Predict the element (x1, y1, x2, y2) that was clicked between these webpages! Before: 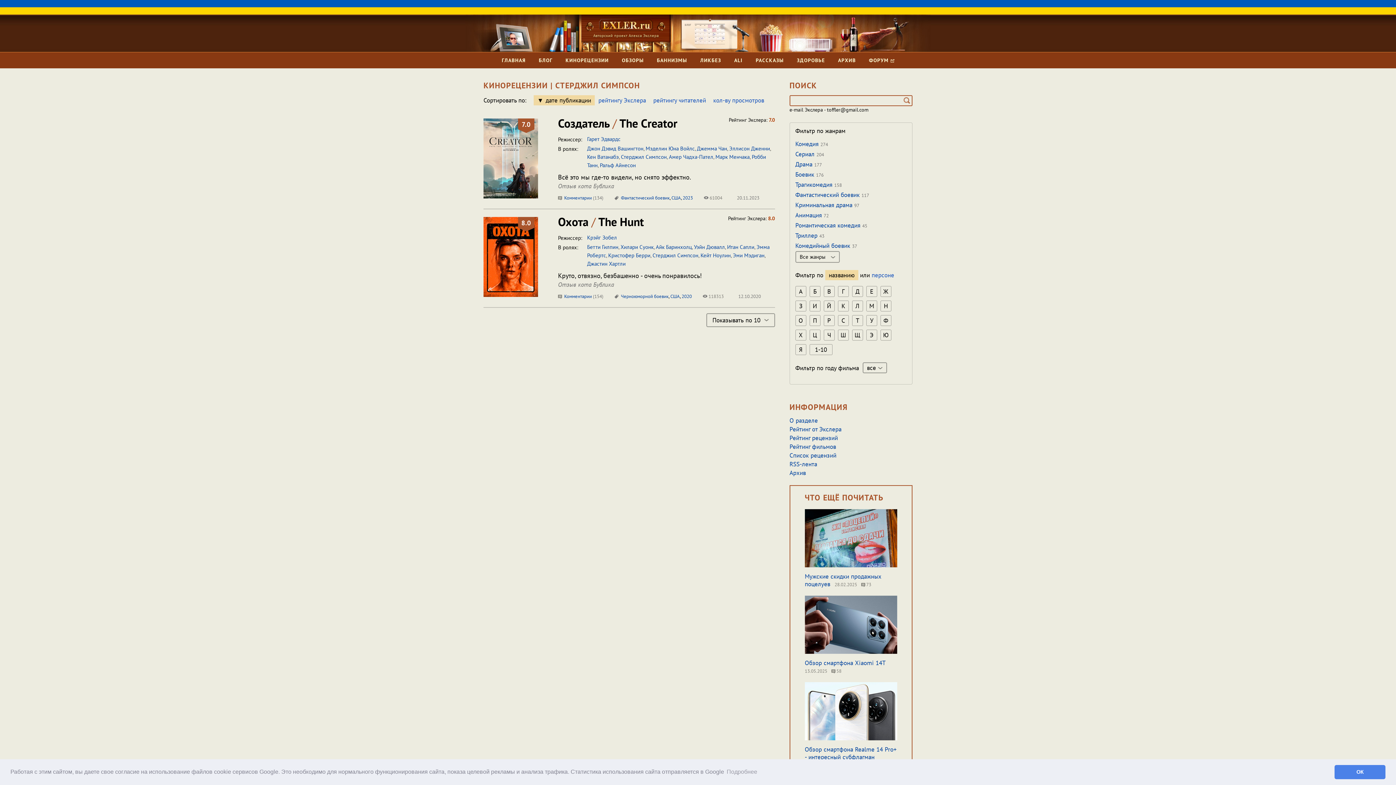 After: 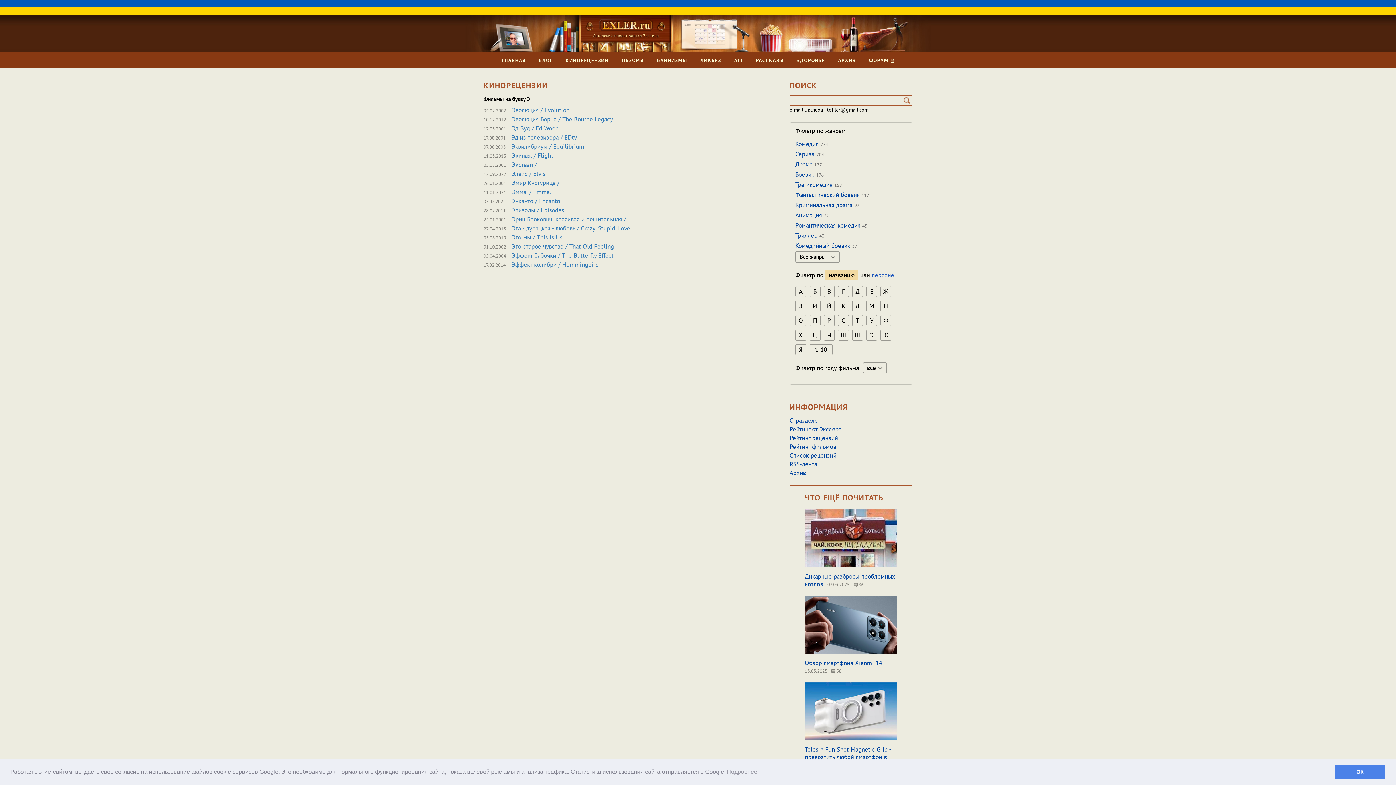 Action: label: Э bbox: (866, 329, 877, 340)